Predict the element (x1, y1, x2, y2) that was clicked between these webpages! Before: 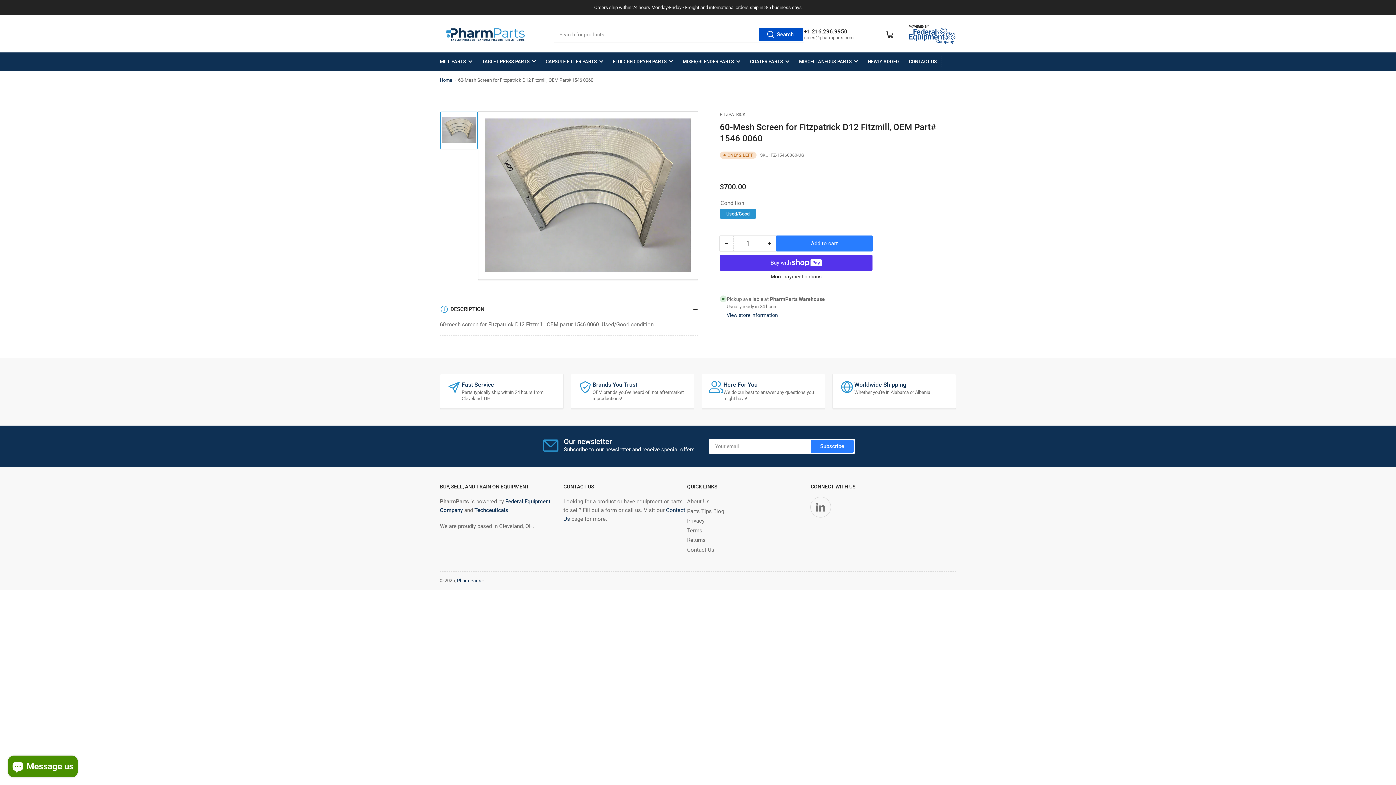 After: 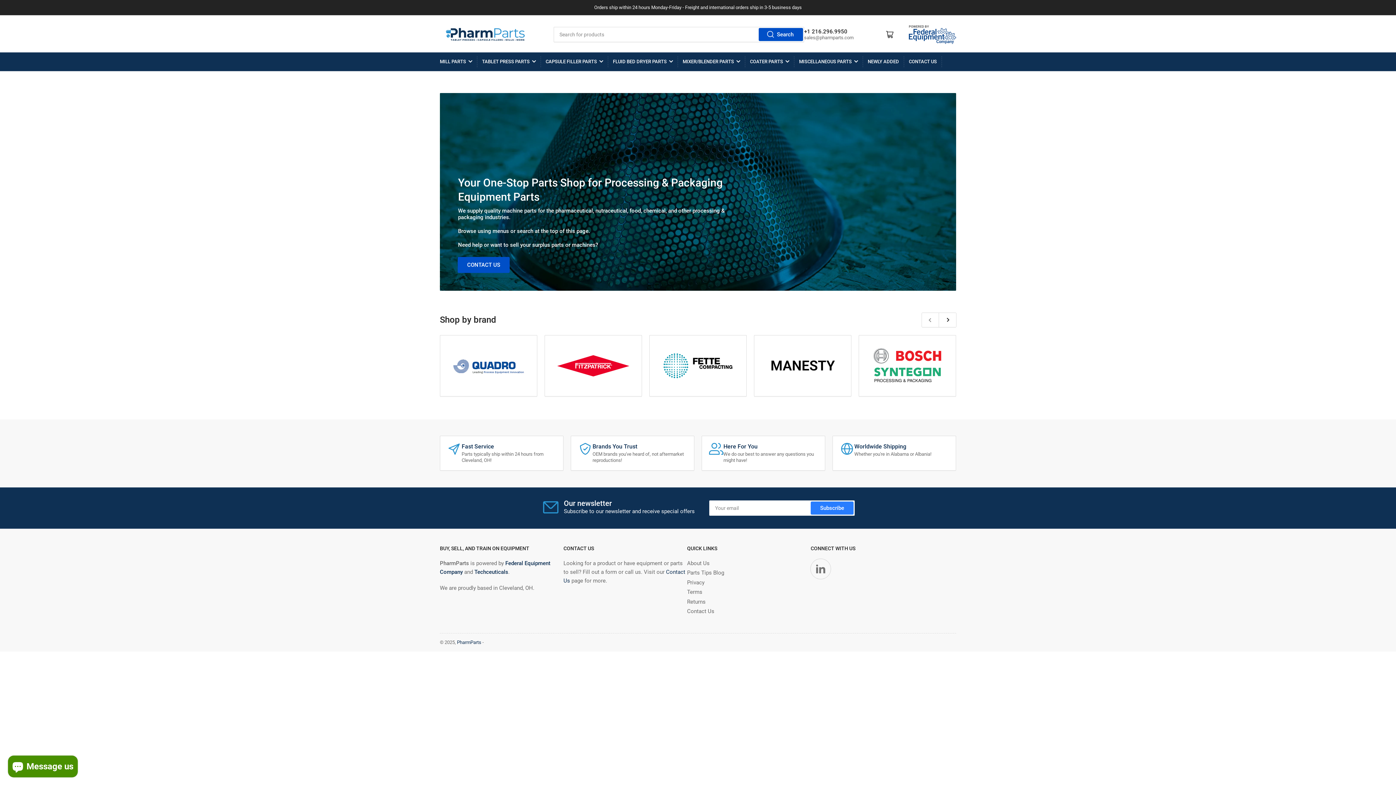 Action: bbox: (440, 22, 530, 46)